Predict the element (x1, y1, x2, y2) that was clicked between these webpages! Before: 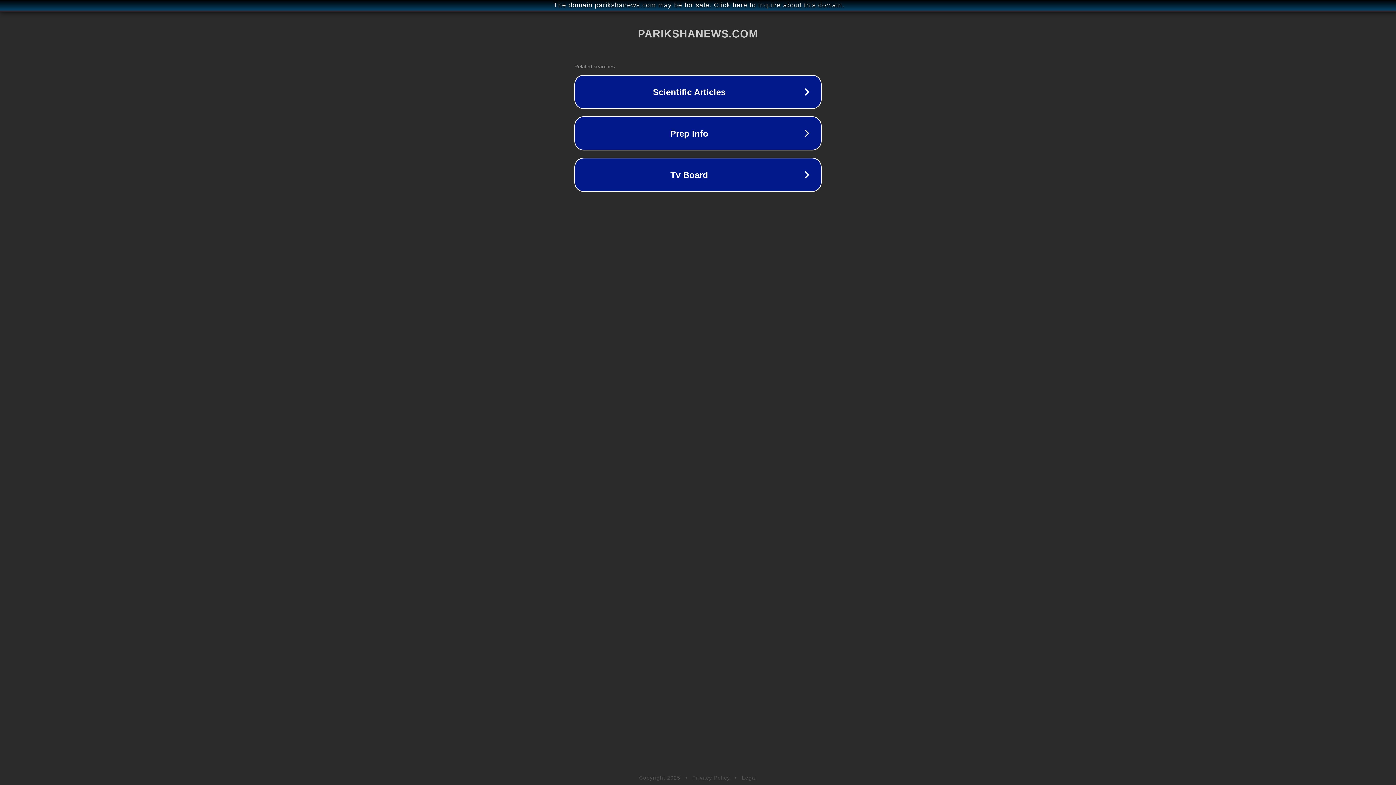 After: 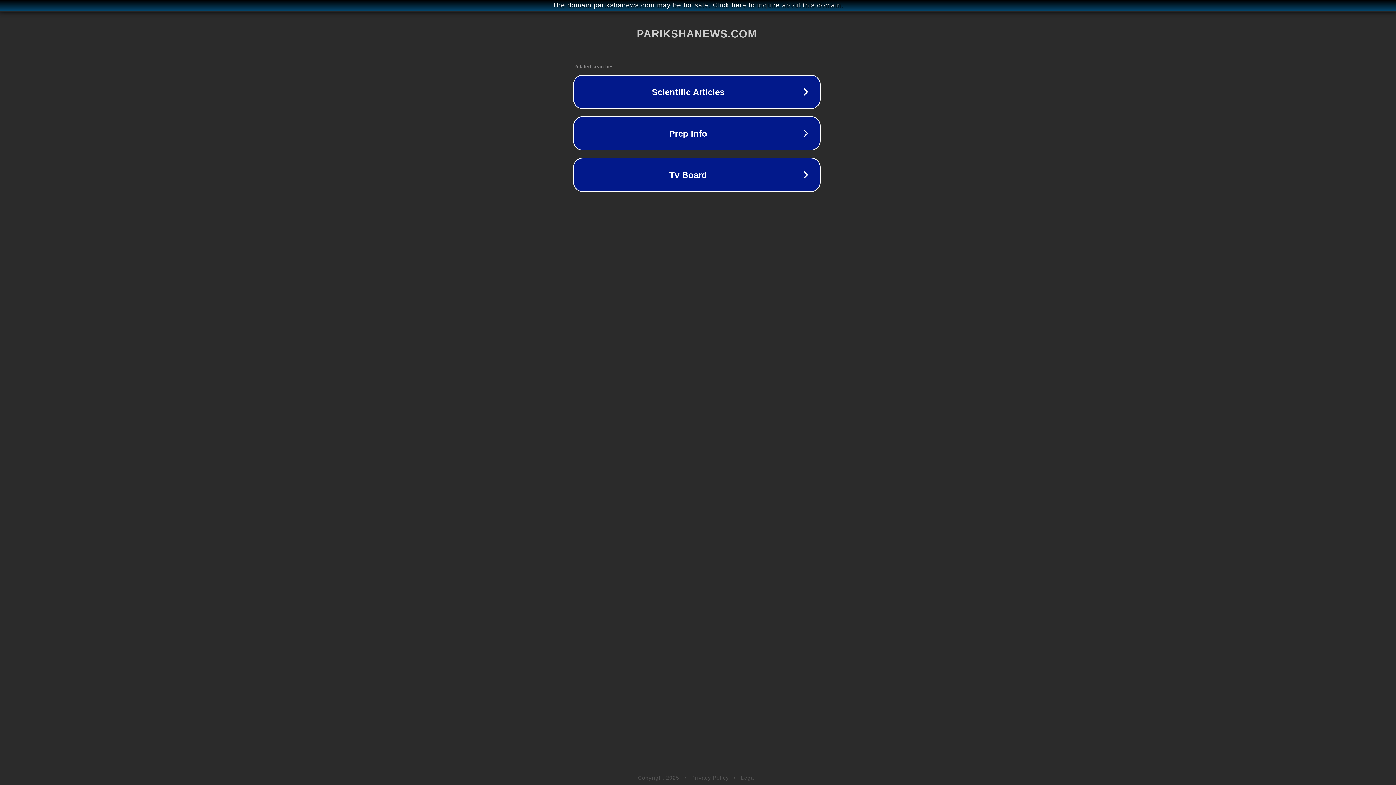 Action: label: The domain parikshanews.com may be for sale. Click here to inquire about this domain. bbox: (1, 1, 1397, 9)